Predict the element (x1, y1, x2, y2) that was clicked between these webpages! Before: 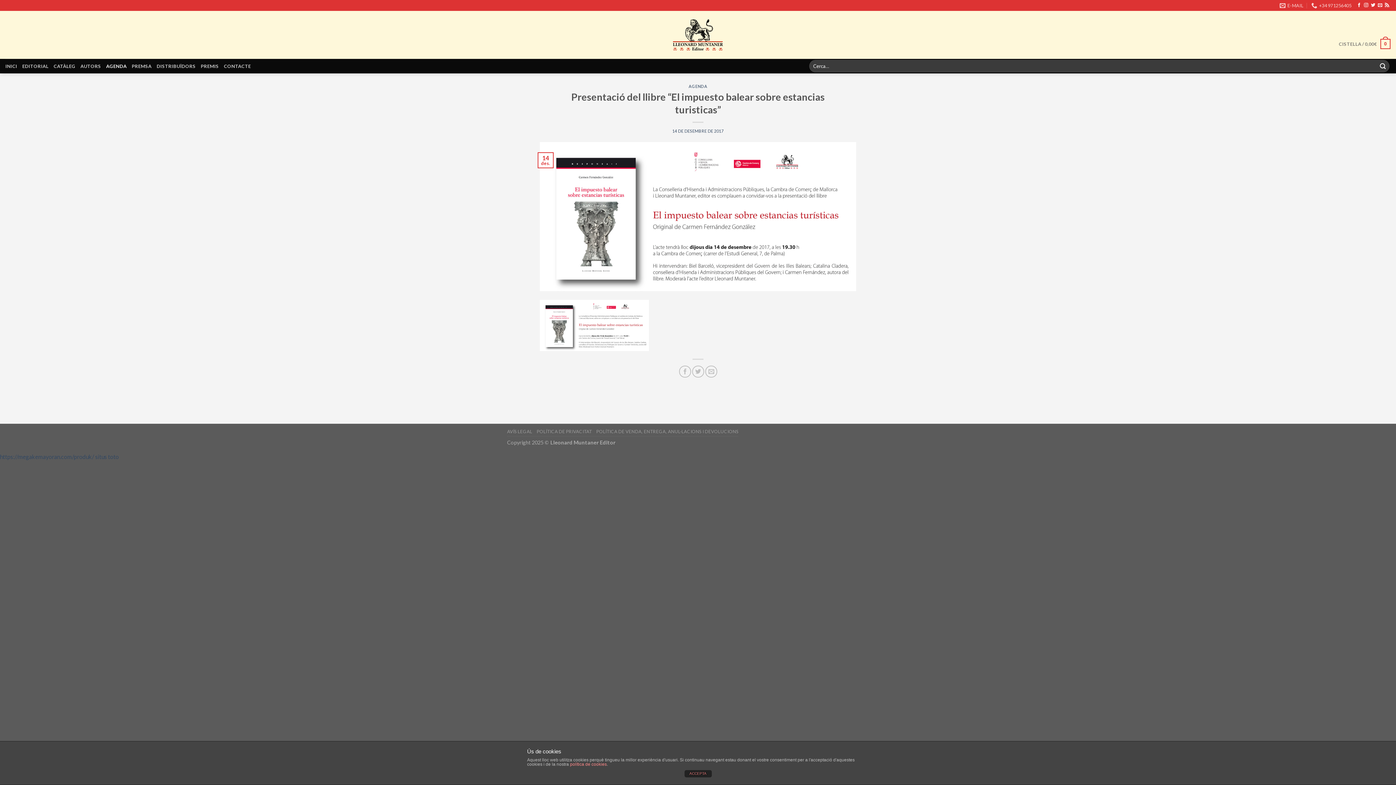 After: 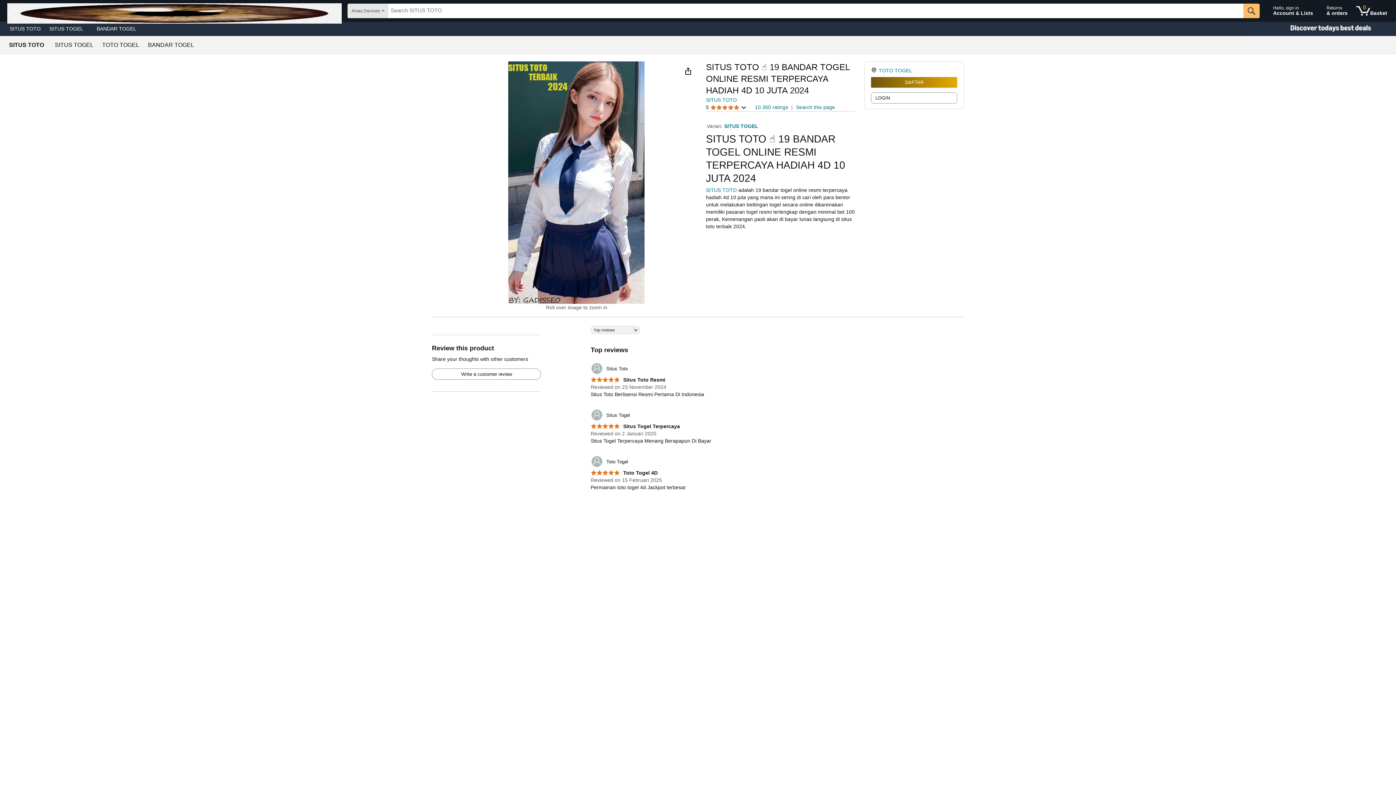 Action: bbox: (95, 453, 118, 460) label: situs toto